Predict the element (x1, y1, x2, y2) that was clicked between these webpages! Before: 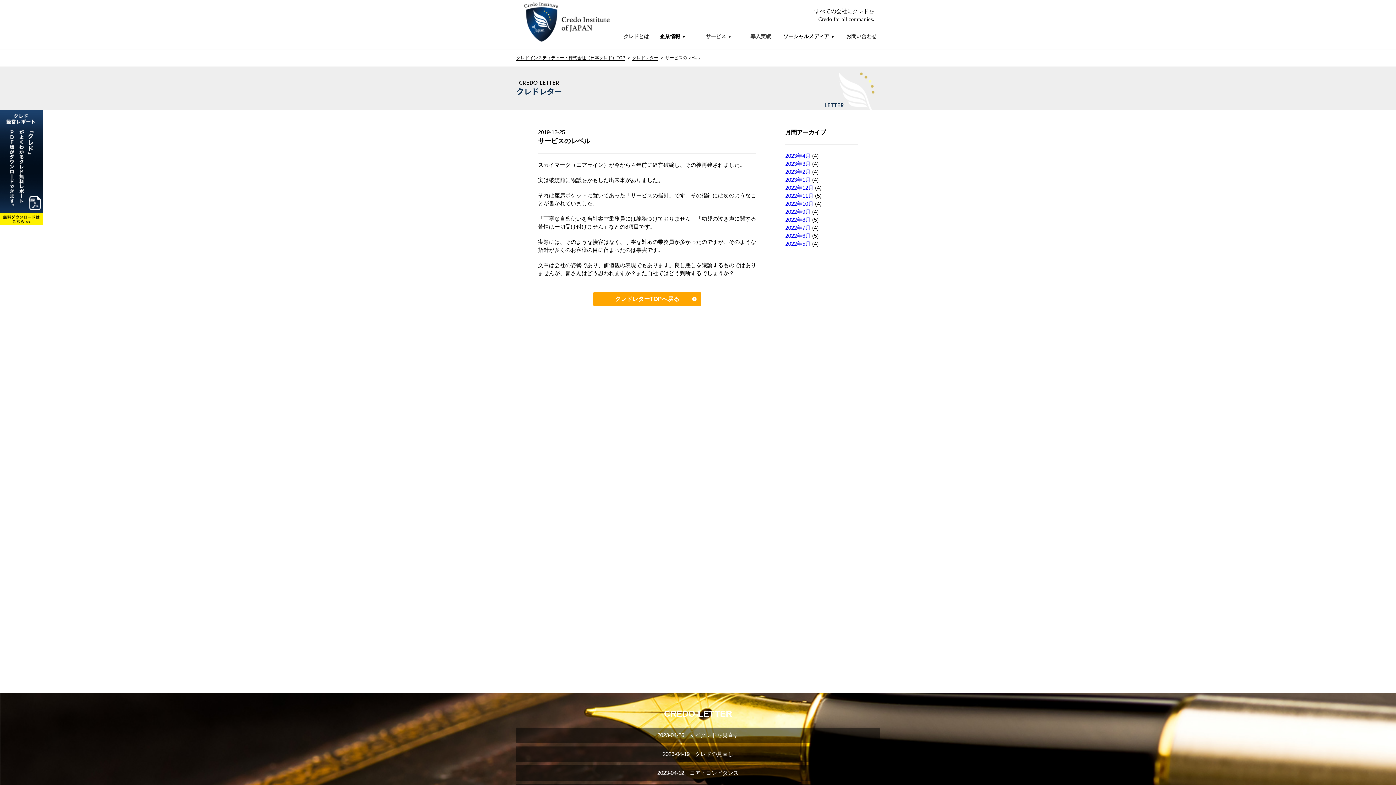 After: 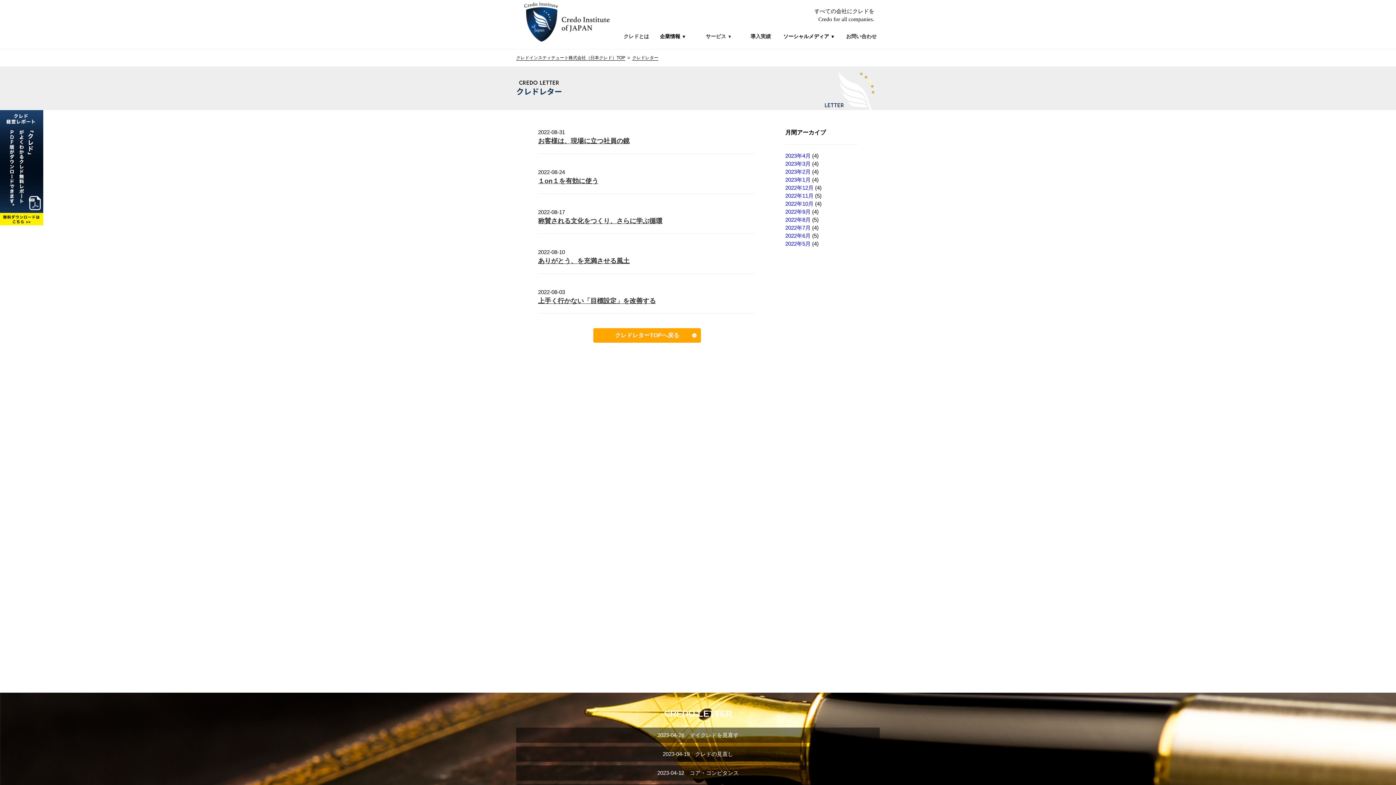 Action: bbox: (785, 216, 810, 222) label: 2022年8月